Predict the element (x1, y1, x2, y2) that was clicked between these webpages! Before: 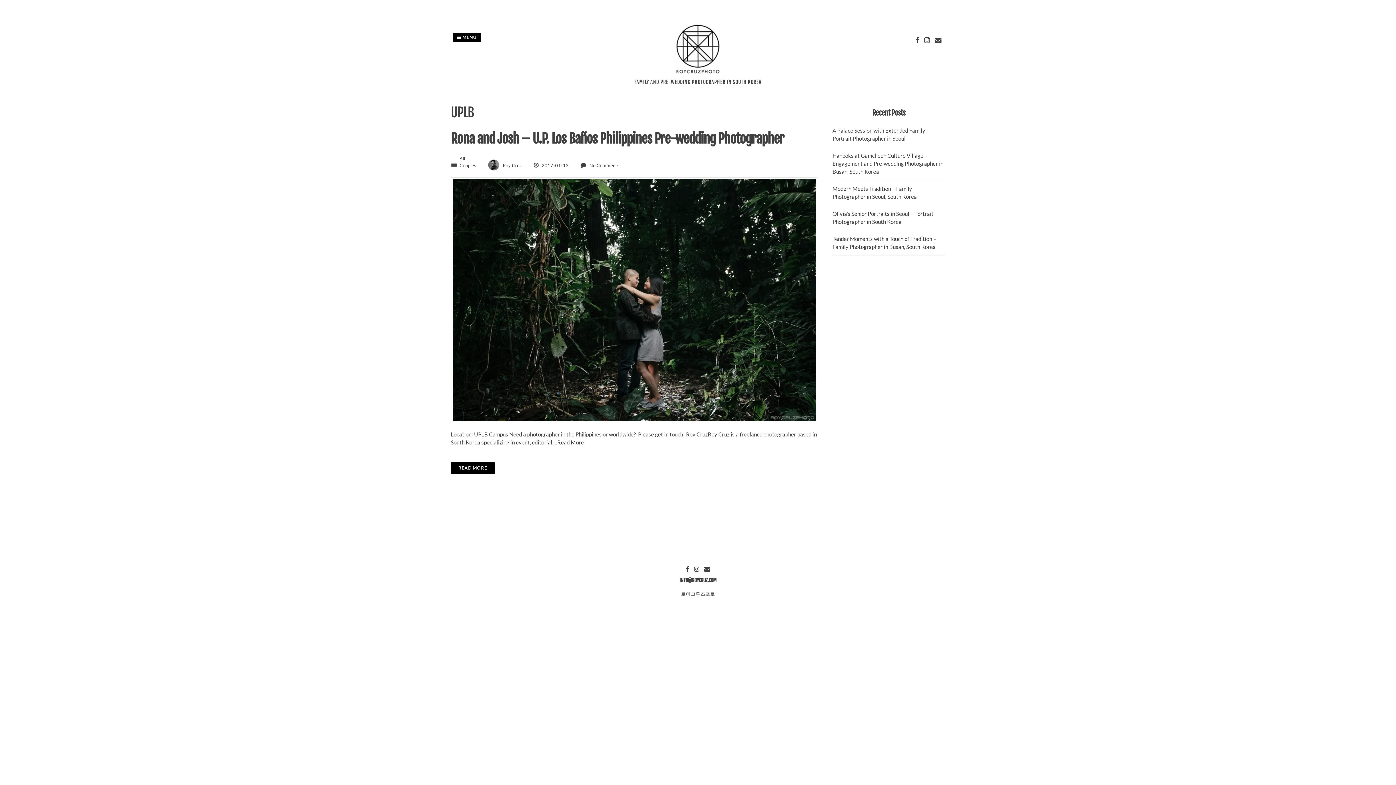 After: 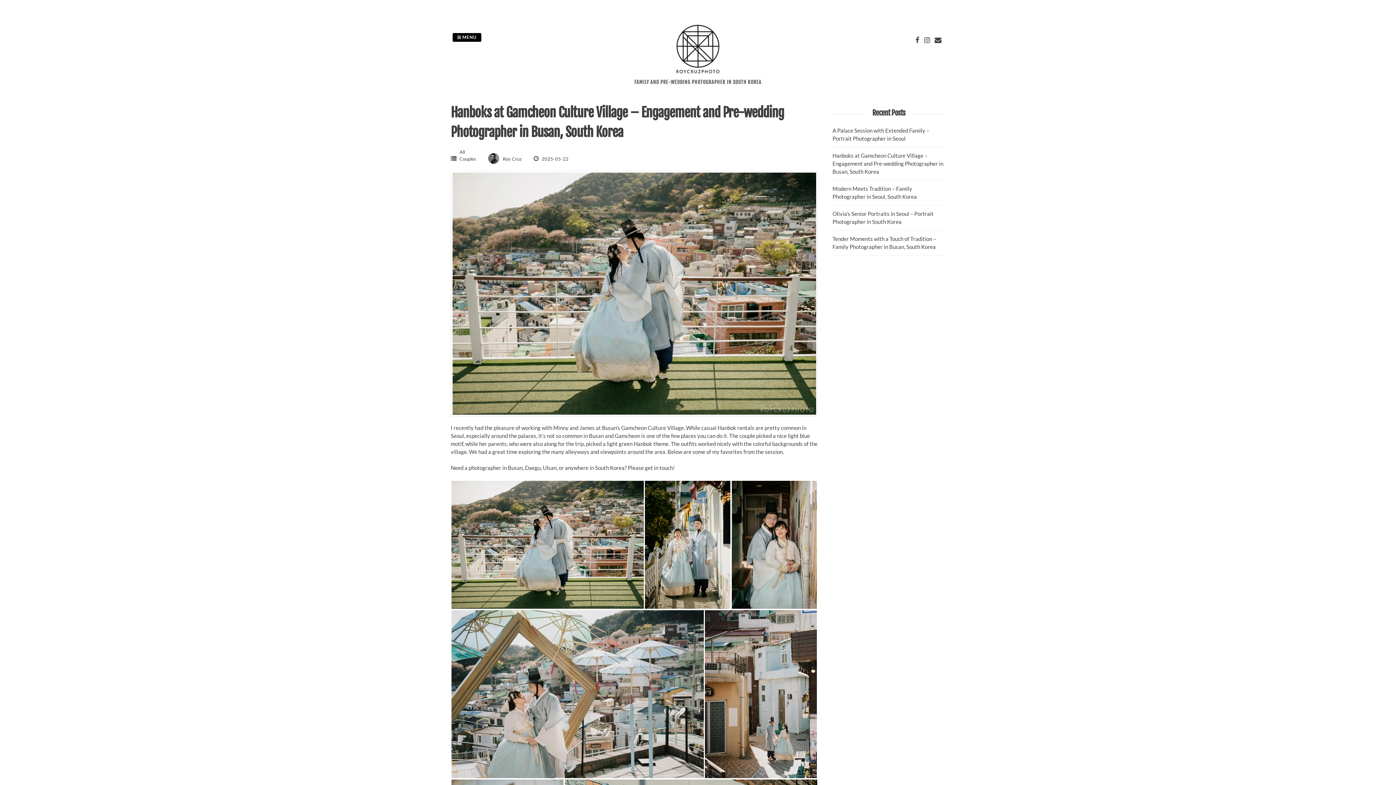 Action: label: Hanboks at Gamcheon Culture Village – Engagement and Pre-wedding Photographer in Busan, South Korea bbox: (832, 152, 943, 174)